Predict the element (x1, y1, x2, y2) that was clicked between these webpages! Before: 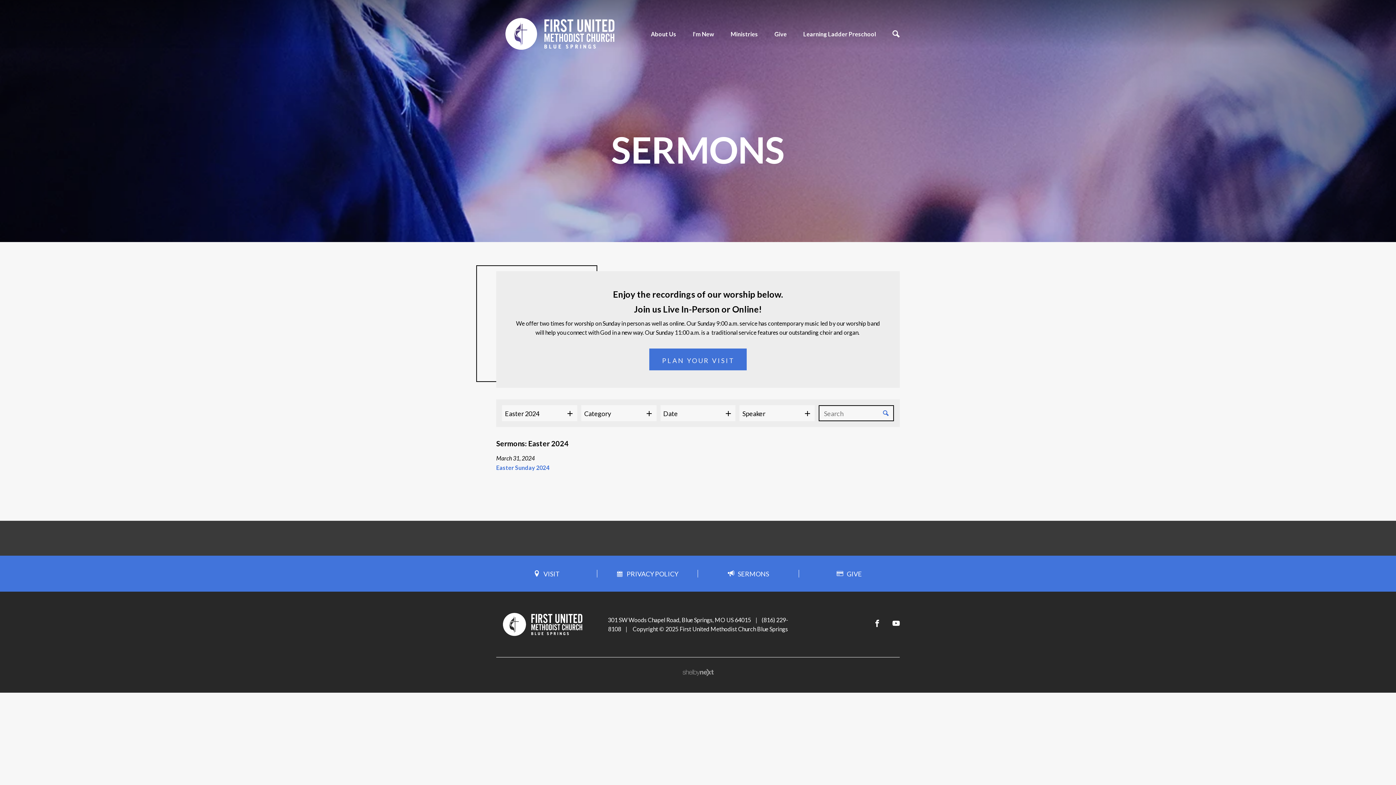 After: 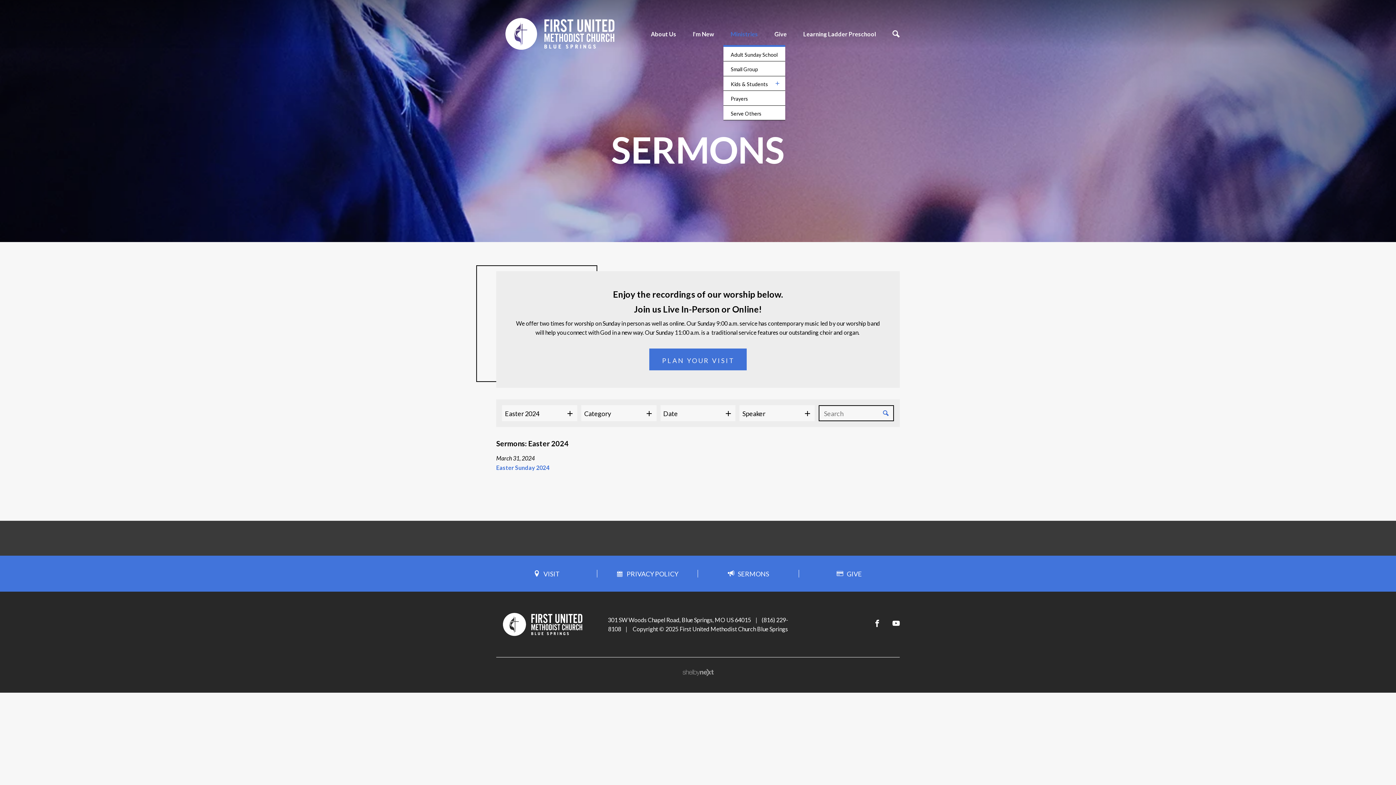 Action: label: Ministries bbox: (730, 23, 758, 45)